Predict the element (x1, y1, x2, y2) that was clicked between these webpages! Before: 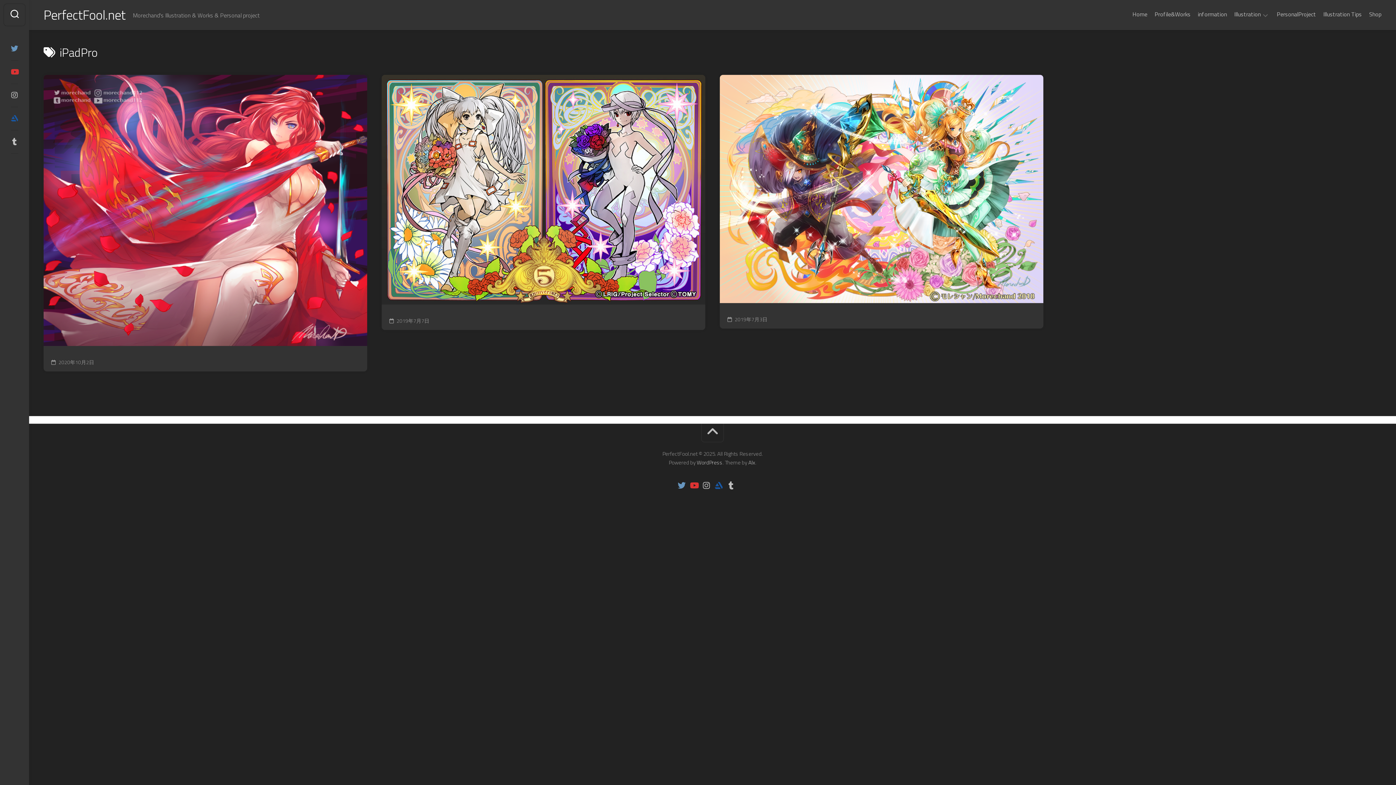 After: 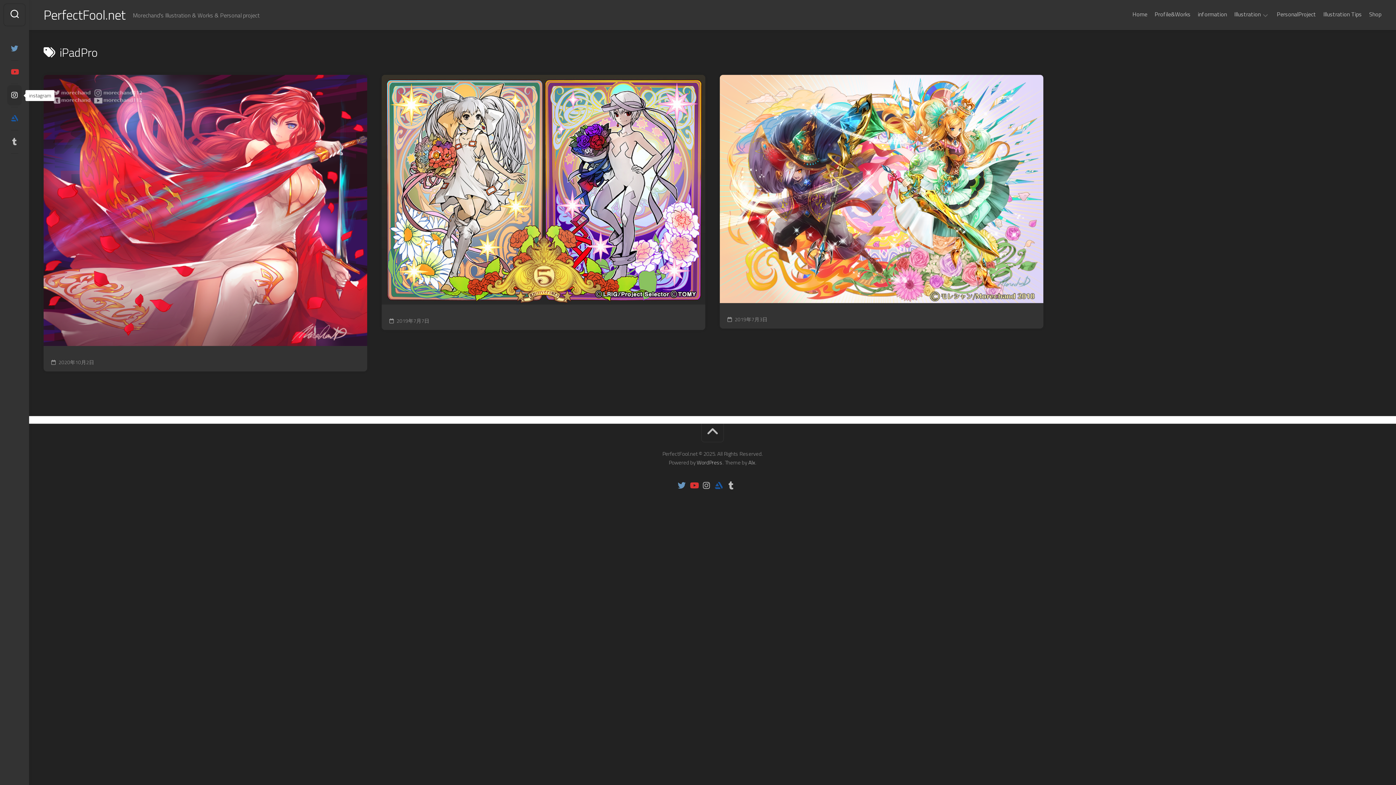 Action: bbox: (7, 85, 21, 105)